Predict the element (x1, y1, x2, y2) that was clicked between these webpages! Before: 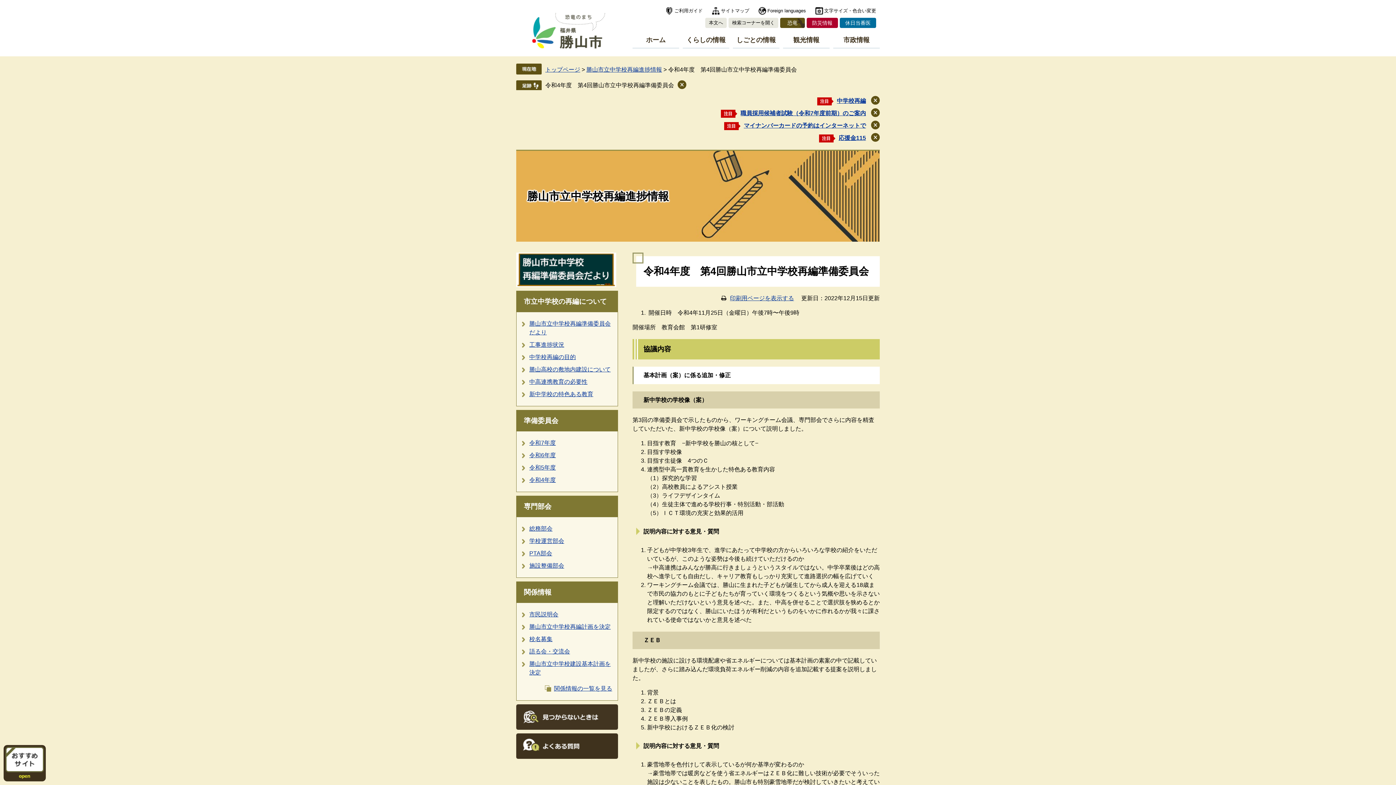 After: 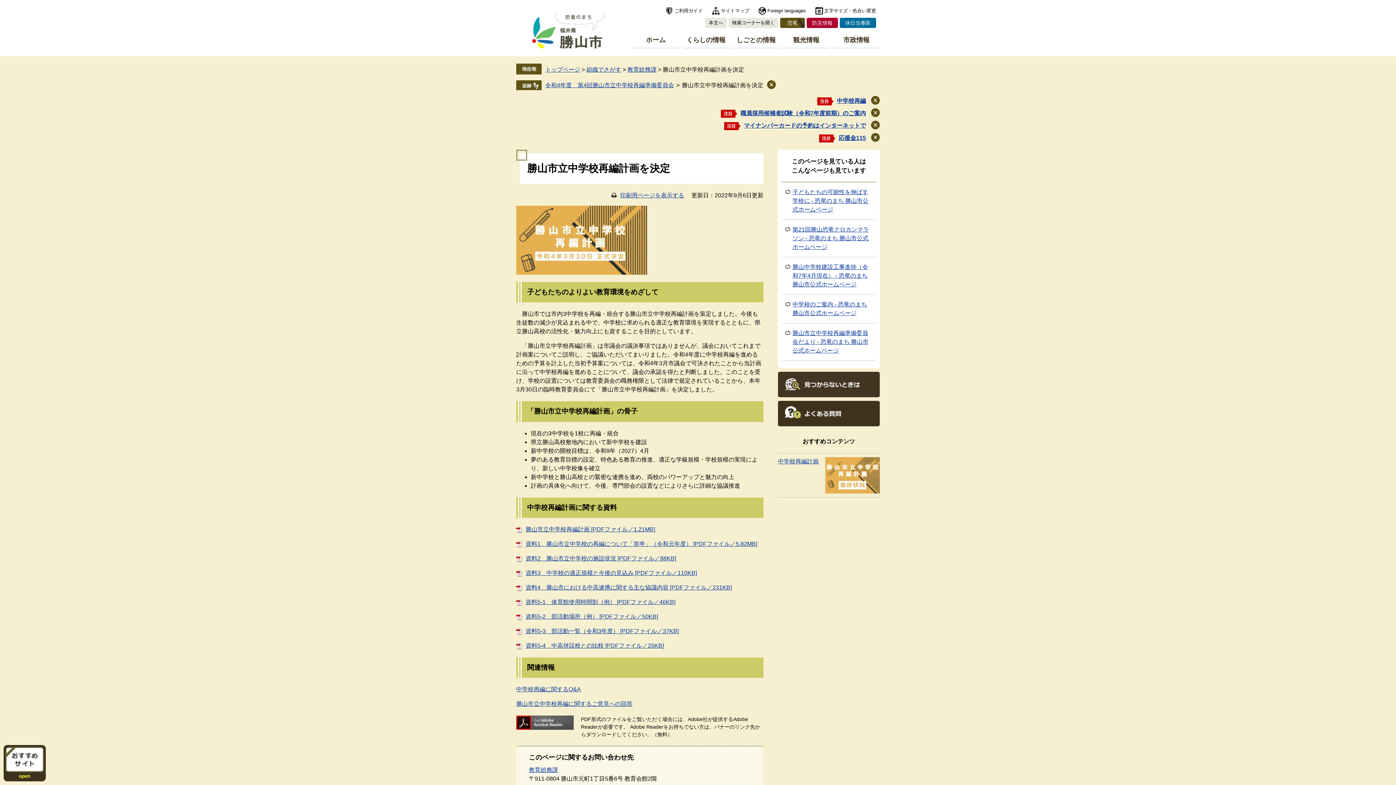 Action: label: 勝山市立中学校再編計画を決定 bbox: (529, 624, 610, 630)